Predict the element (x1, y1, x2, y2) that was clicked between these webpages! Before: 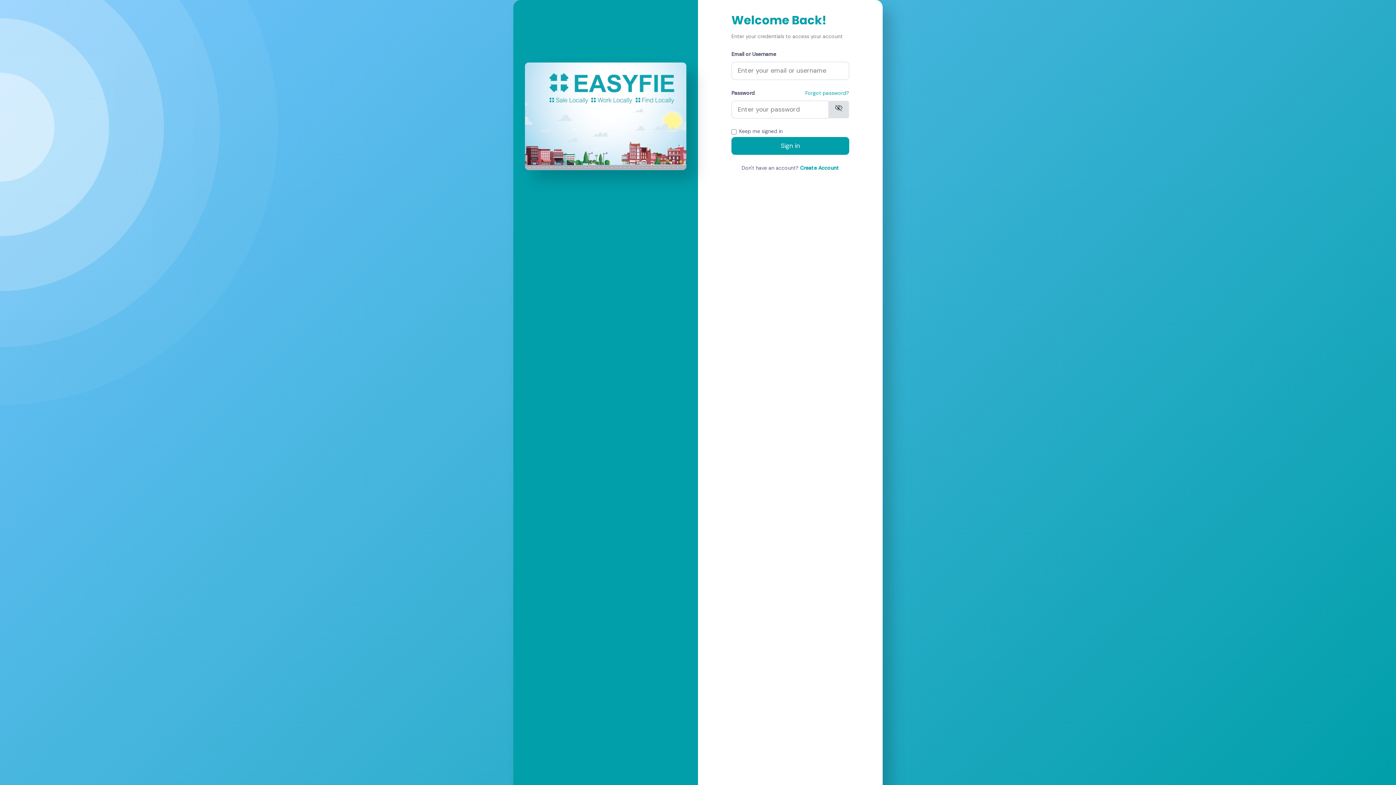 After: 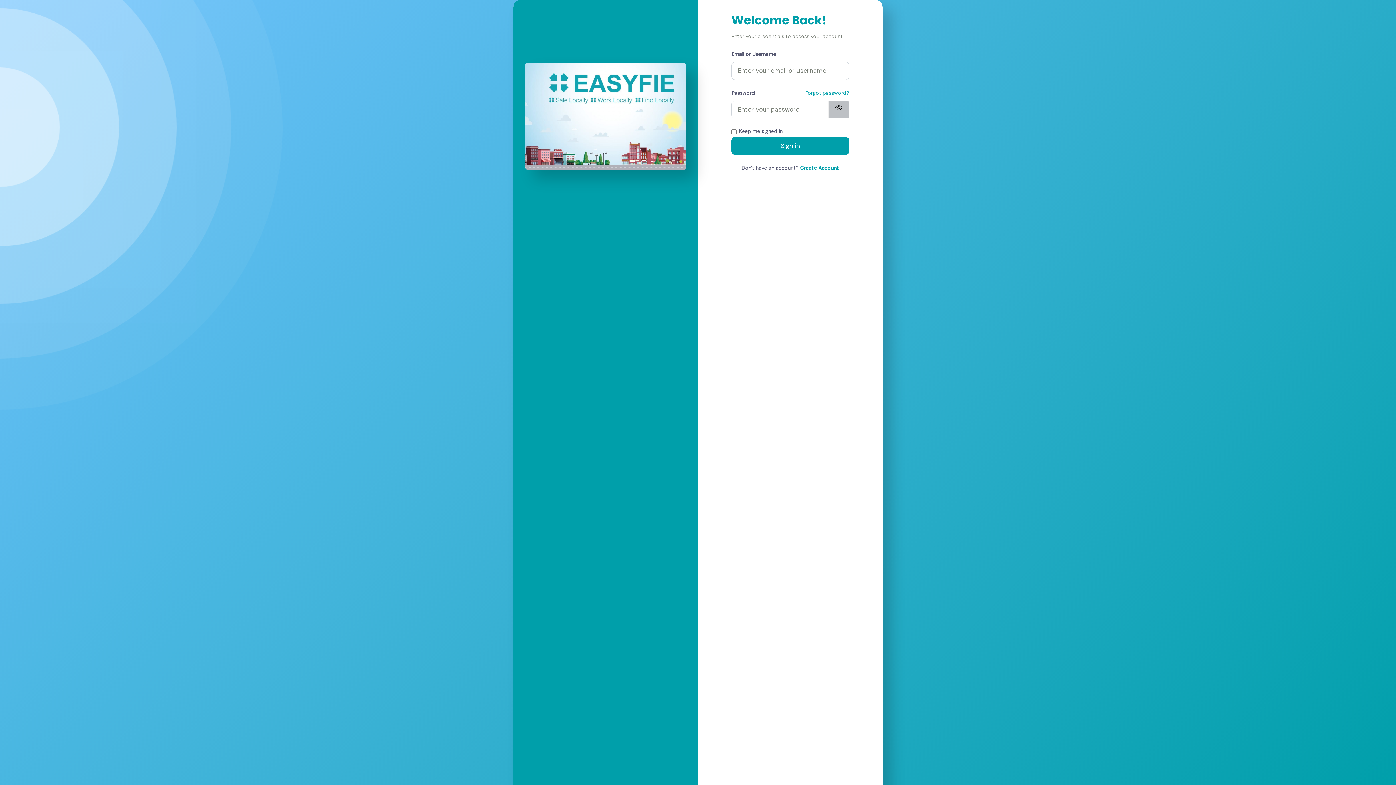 Action: label: visibility_off bbox: (828, 100, 849, 118)